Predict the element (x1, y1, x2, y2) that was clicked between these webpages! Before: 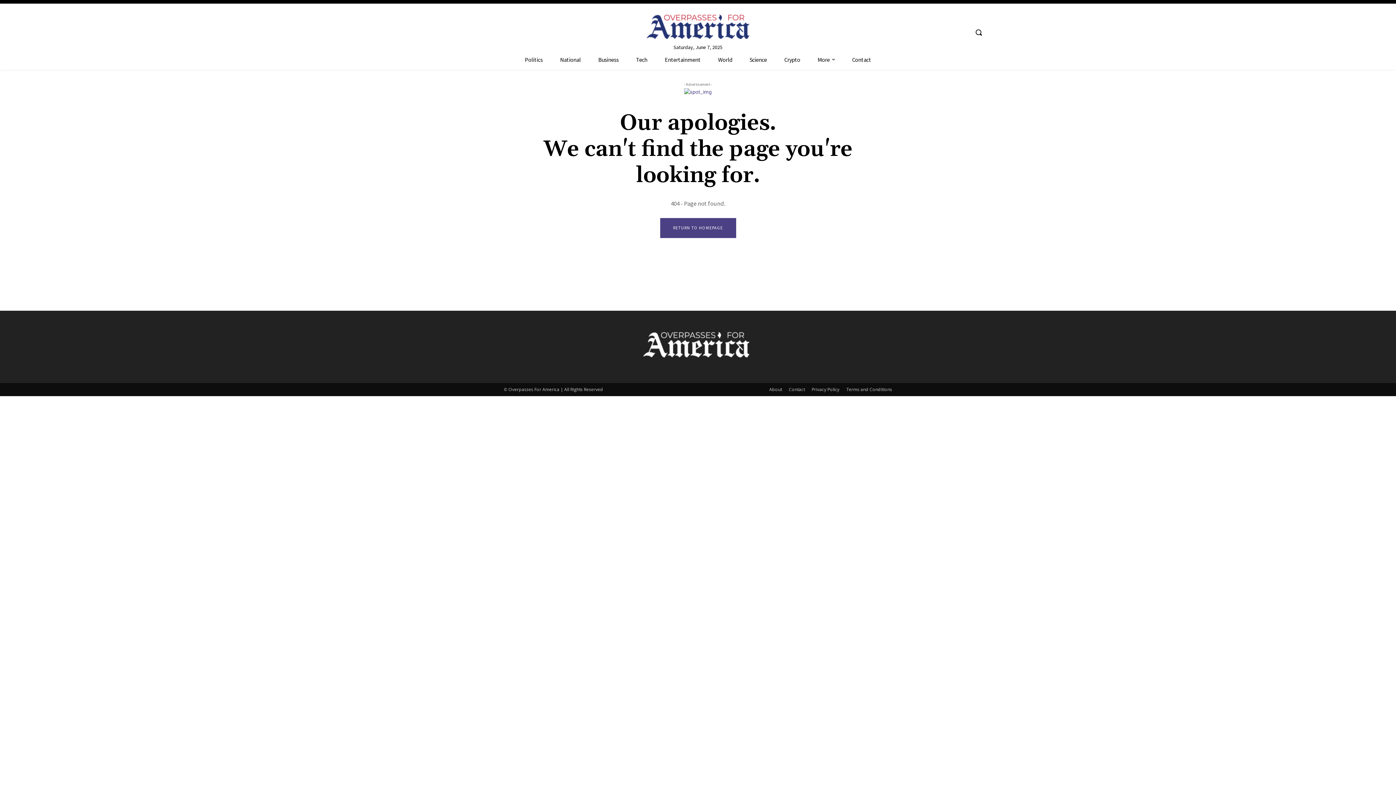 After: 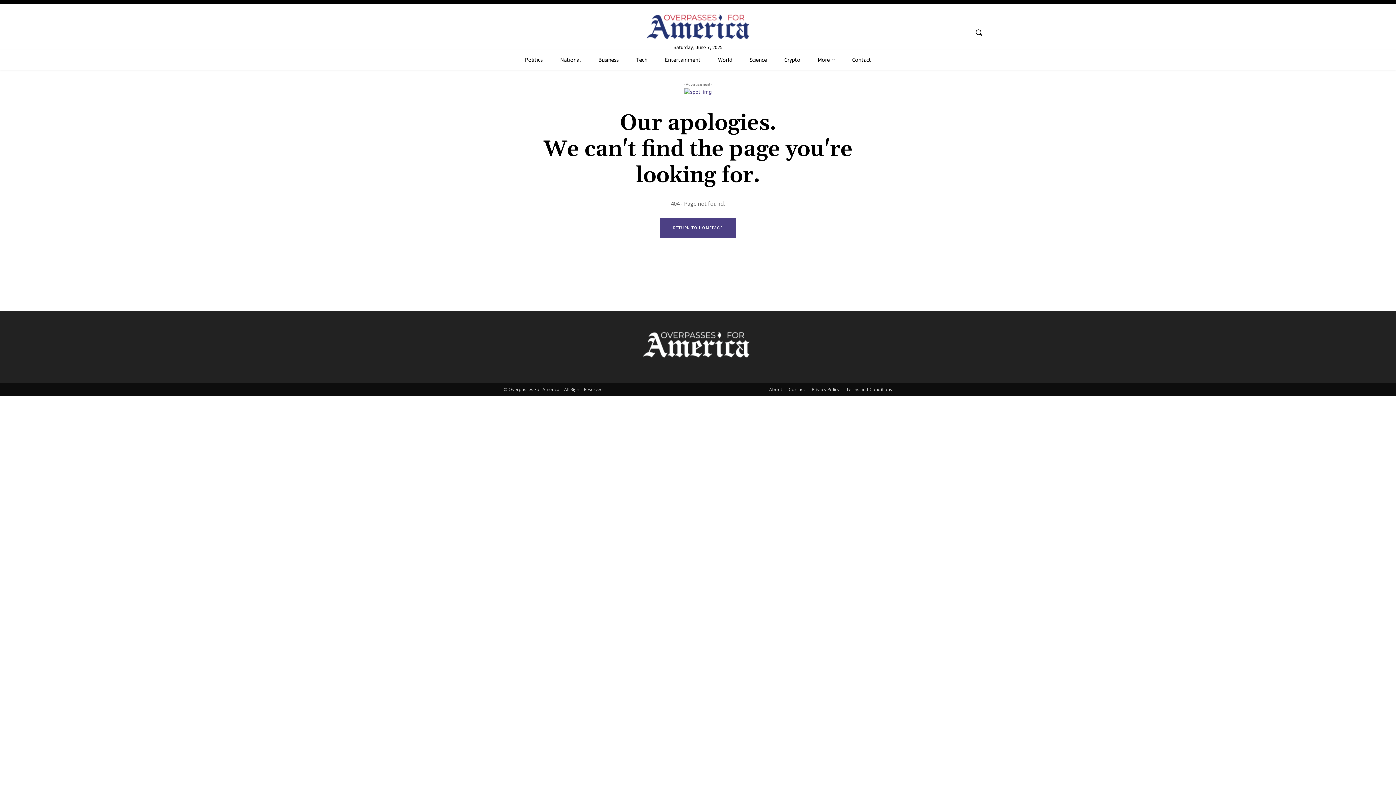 Action: bbox: (684, 88, 712, 95)